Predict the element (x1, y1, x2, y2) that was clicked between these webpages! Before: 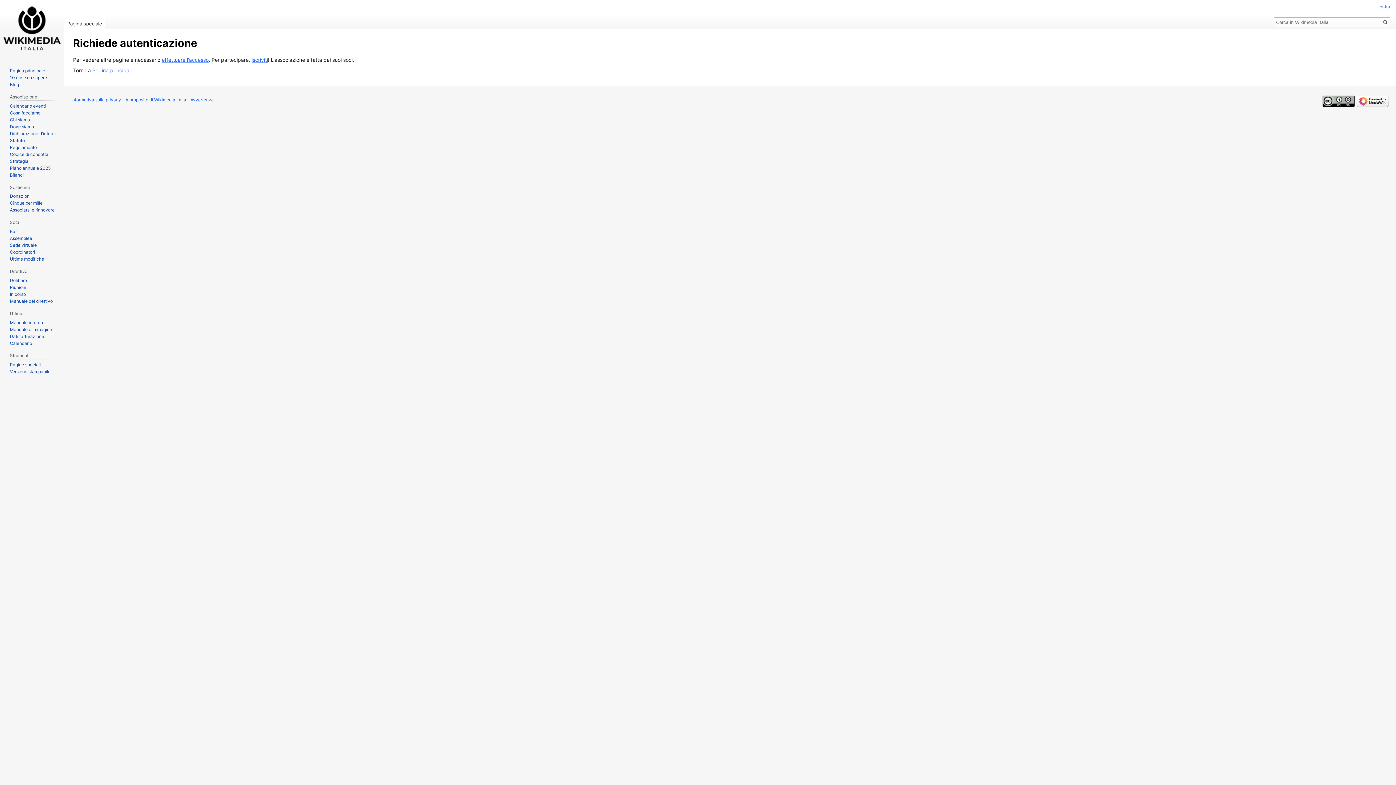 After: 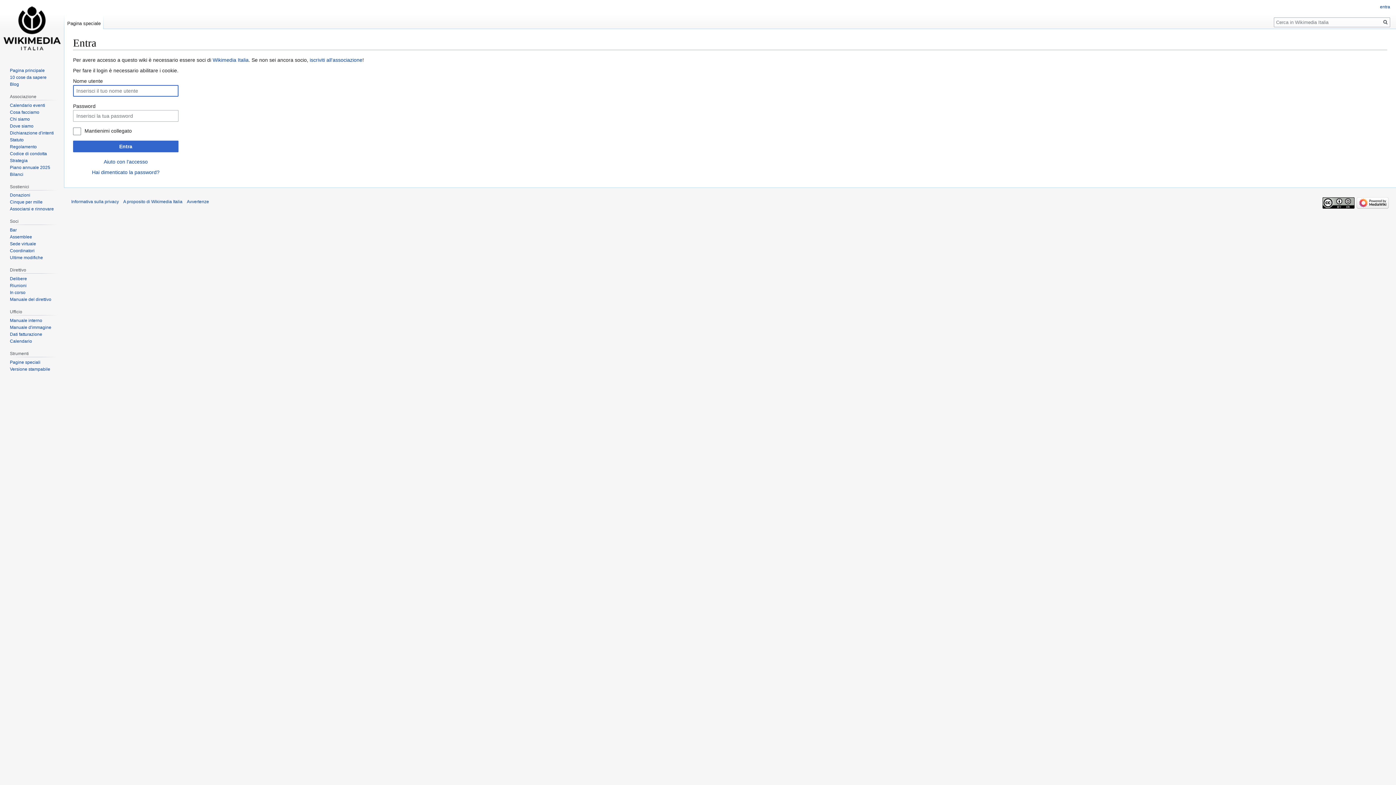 Action: bbox: (1380, 4, 1390, 9) label: entra